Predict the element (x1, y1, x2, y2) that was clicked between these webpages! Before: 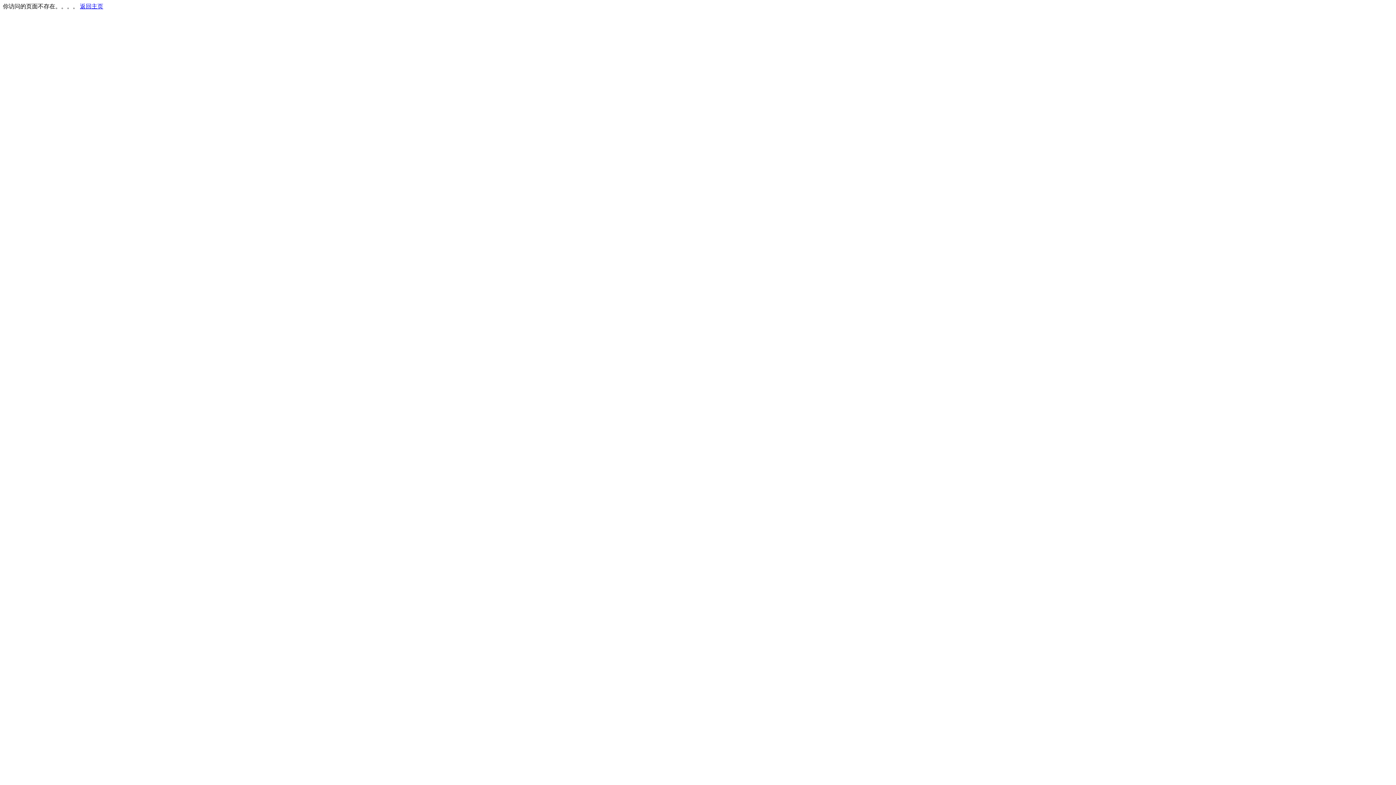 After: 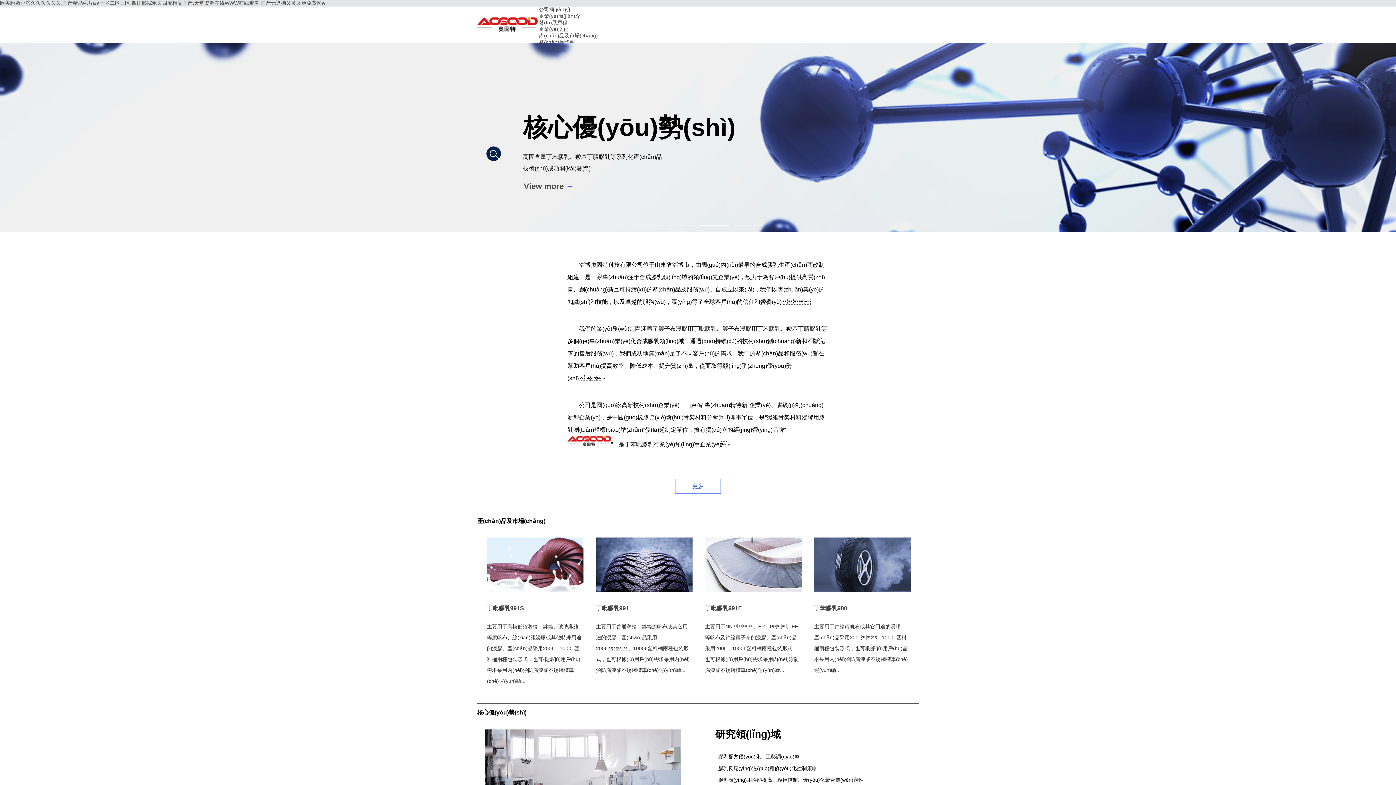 Action: bbox: (80, 3, 103, 9) label: 返回主页